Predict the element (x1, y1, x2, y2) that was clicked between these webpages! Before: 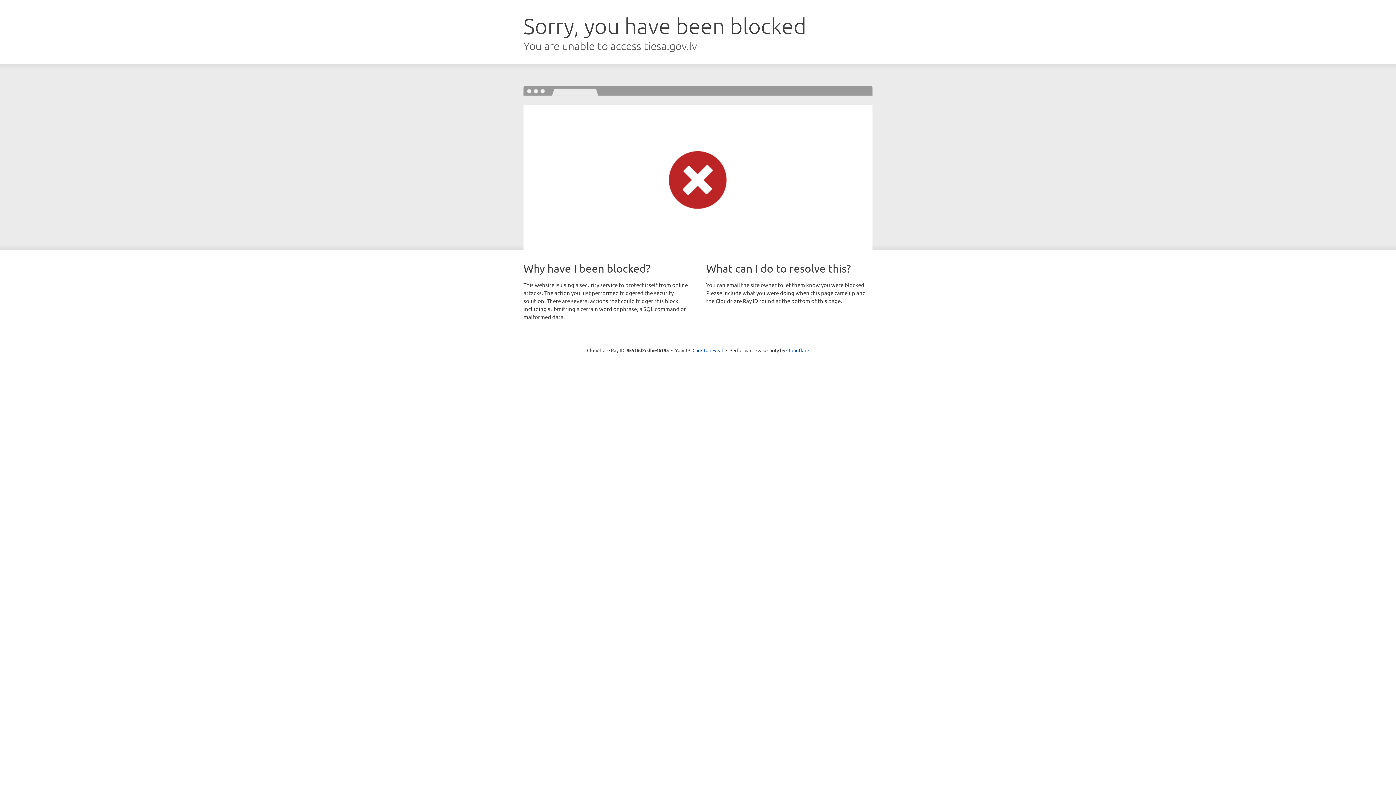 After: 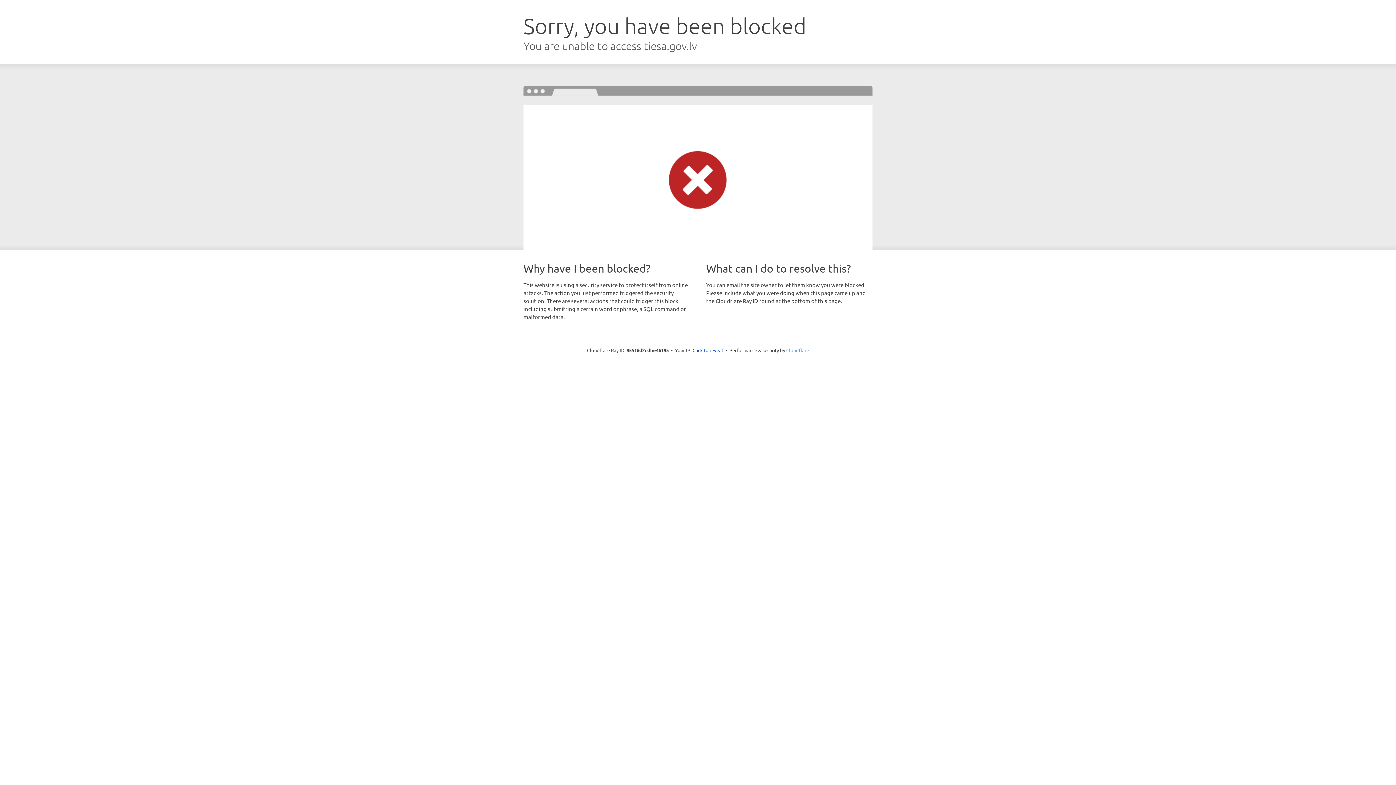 Action: bbox: (786, 347, 809, 353) label: Cloudflare